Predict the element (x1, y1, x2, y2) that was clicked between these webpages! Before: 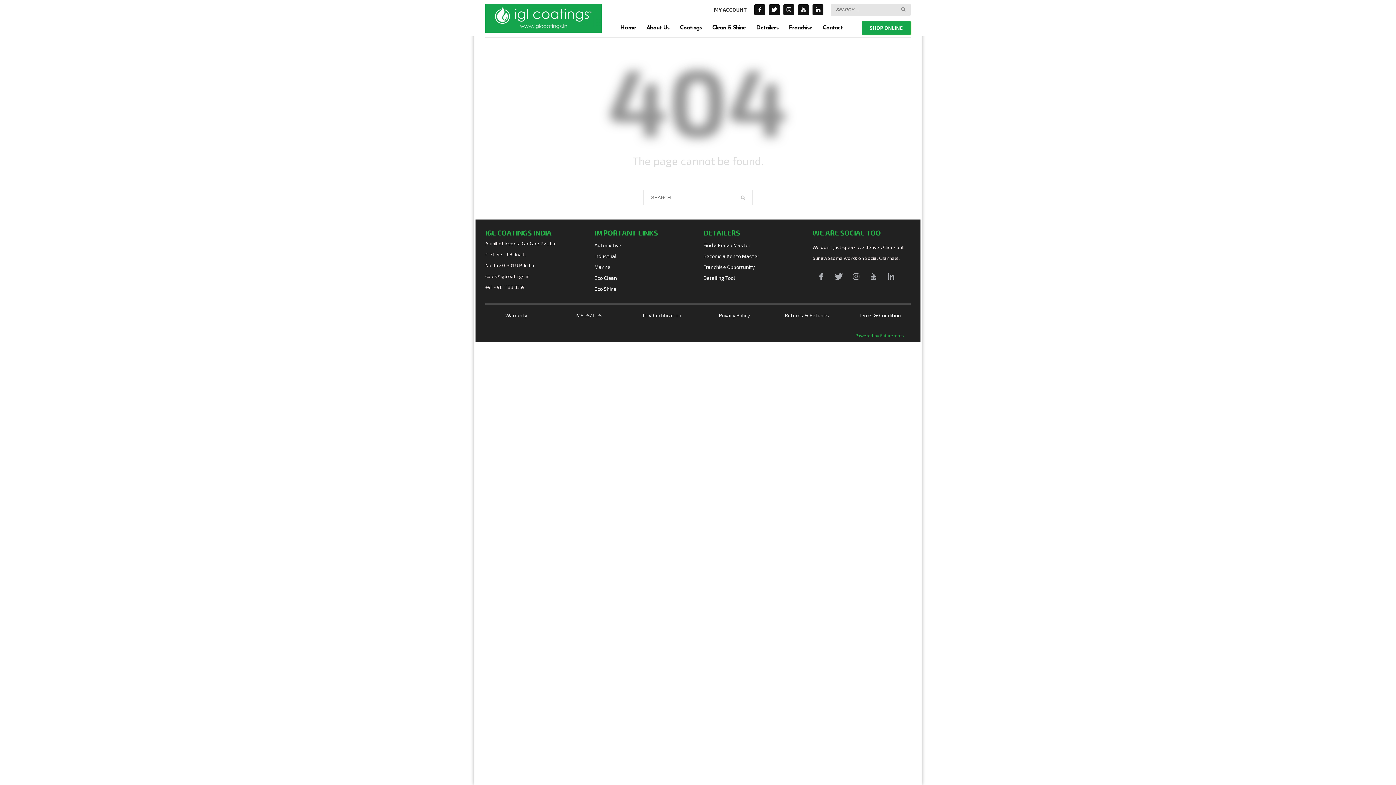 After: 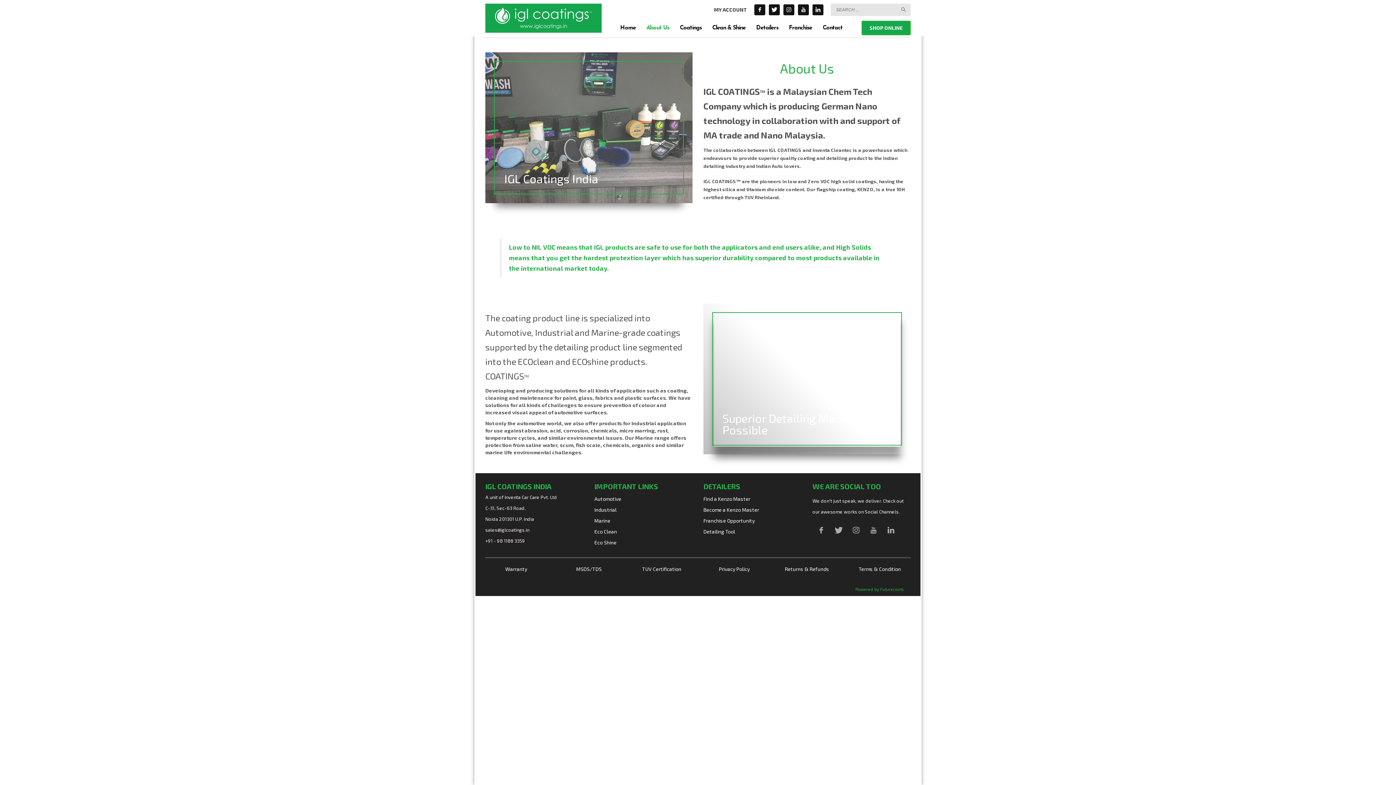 Action: bbox: (642, 23, 673, 32) label: About Us